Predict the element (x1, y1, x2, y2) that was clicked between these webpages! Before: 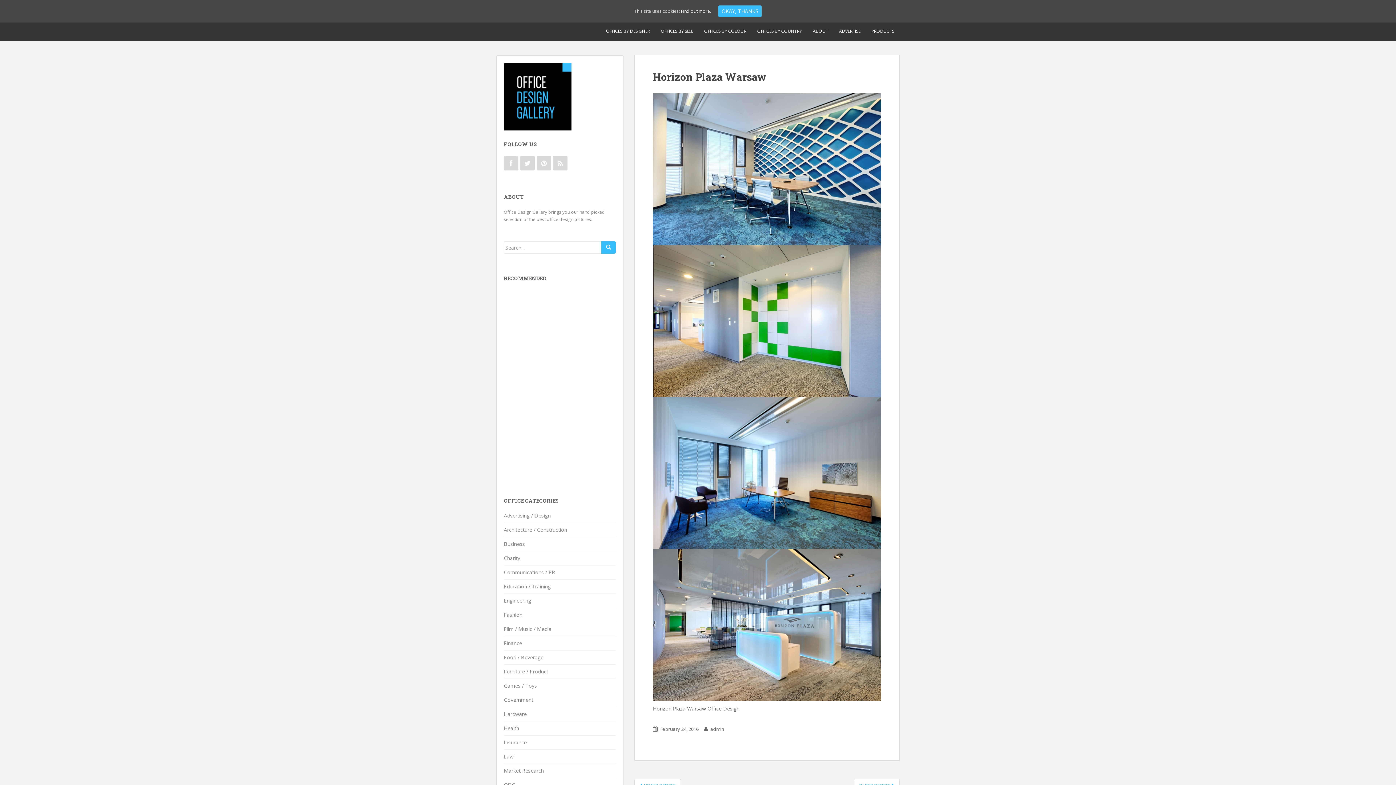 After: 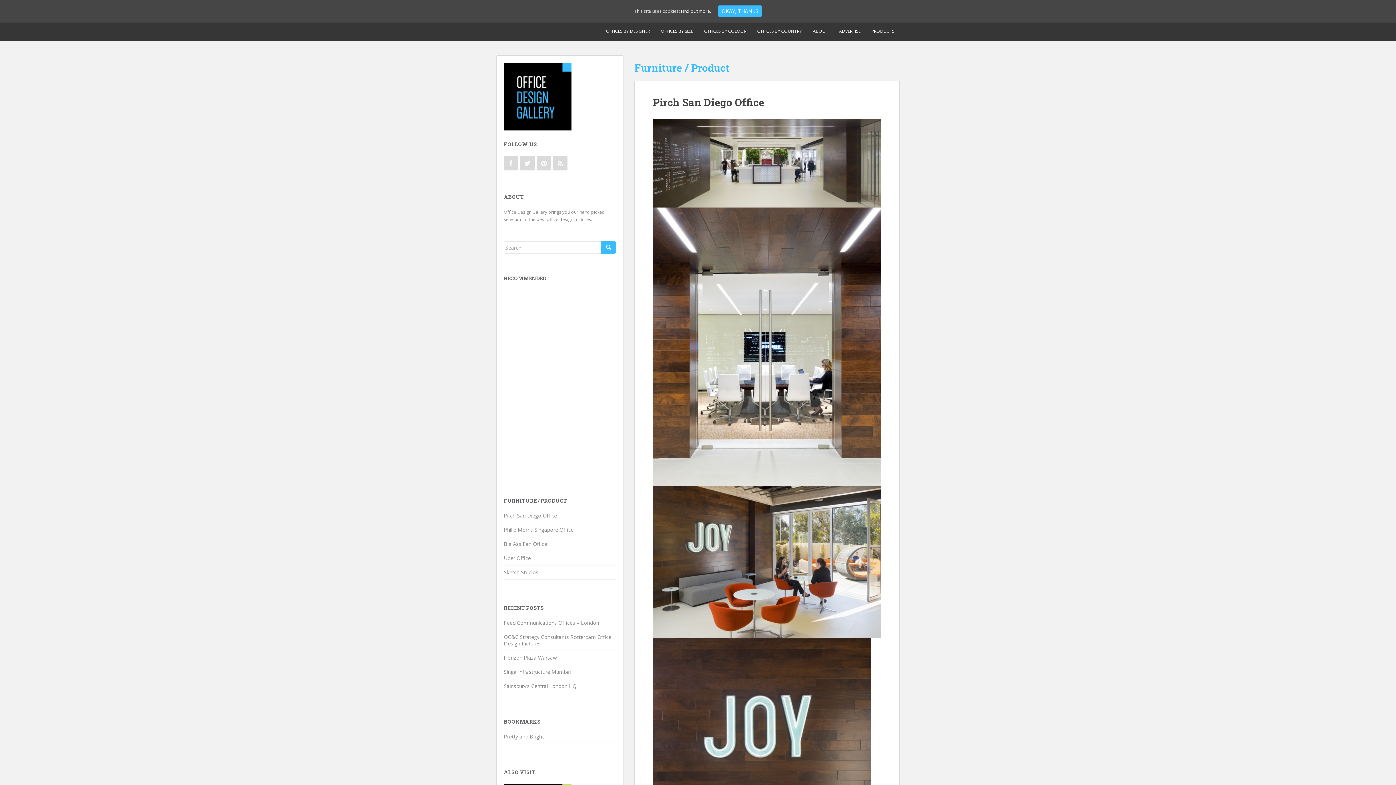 Action: bbox: (504, 668, 548, 675) label: Furniture / Product